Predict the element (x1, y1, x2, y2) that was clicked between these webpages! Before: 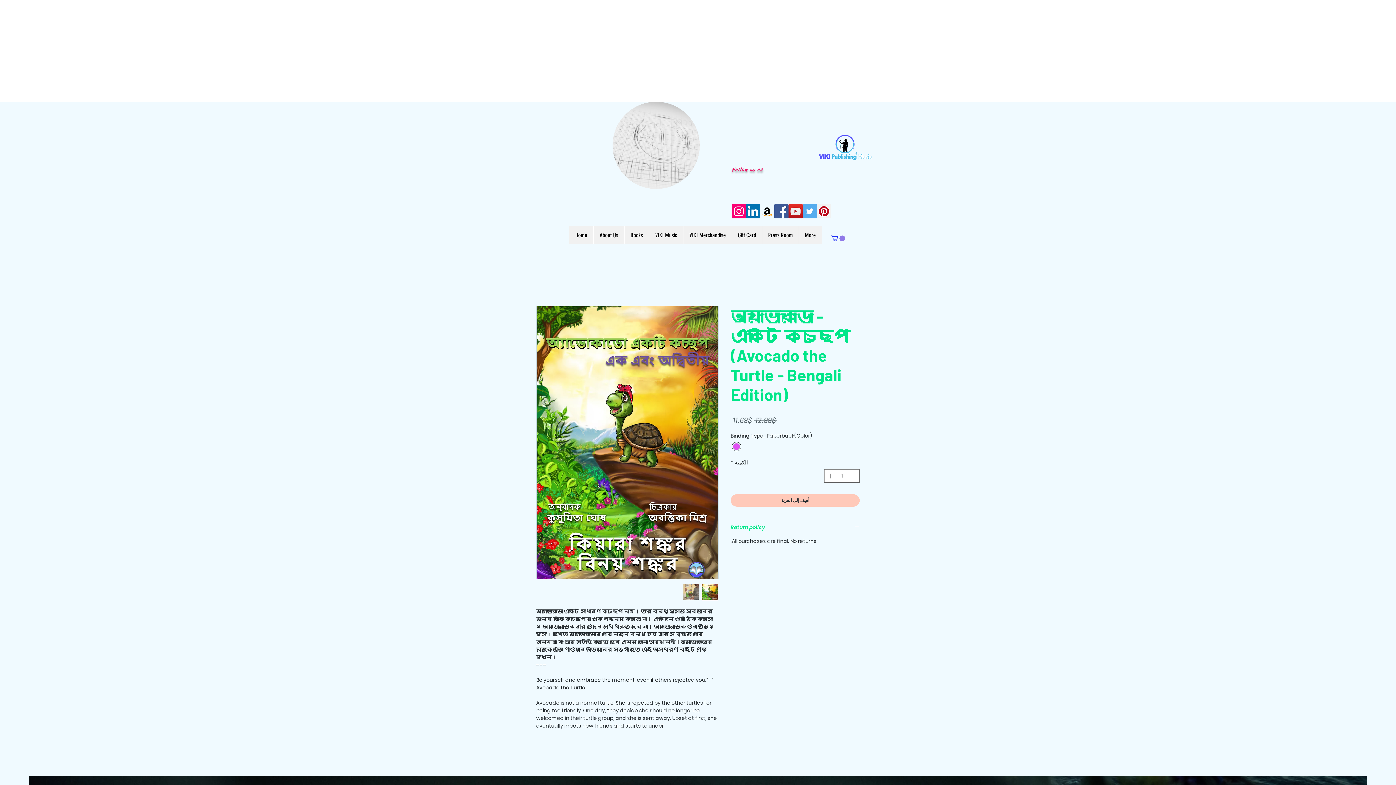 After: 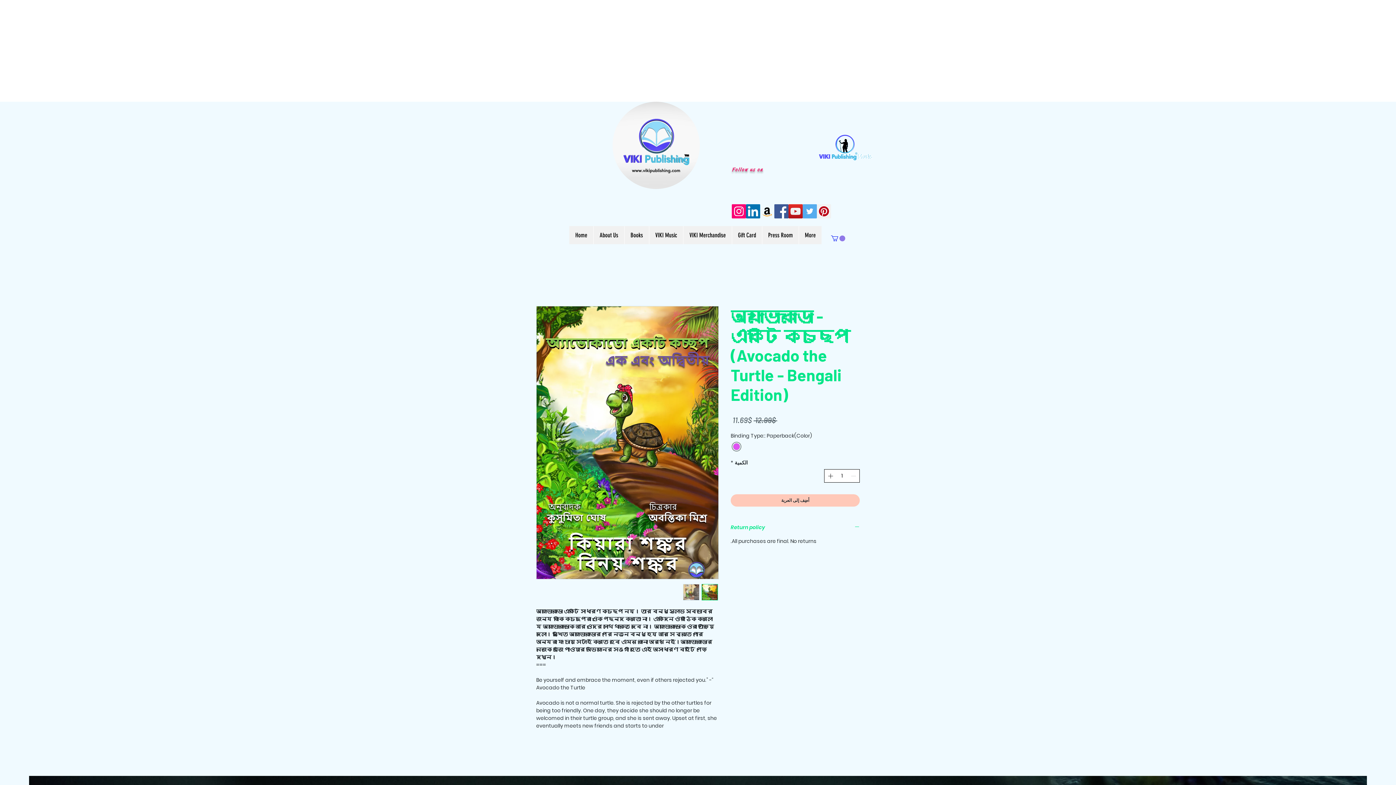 Action: bbox: (825, 469, 834, 482)